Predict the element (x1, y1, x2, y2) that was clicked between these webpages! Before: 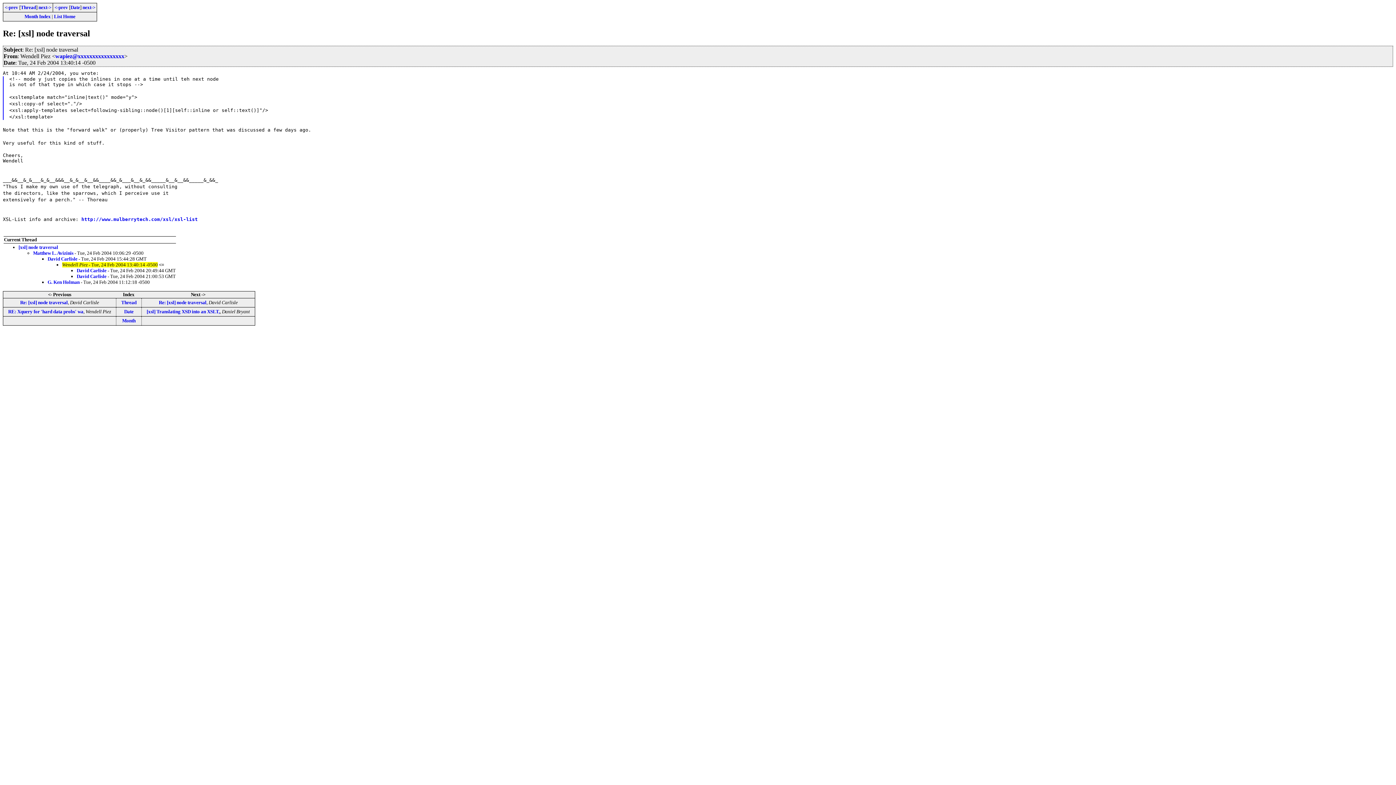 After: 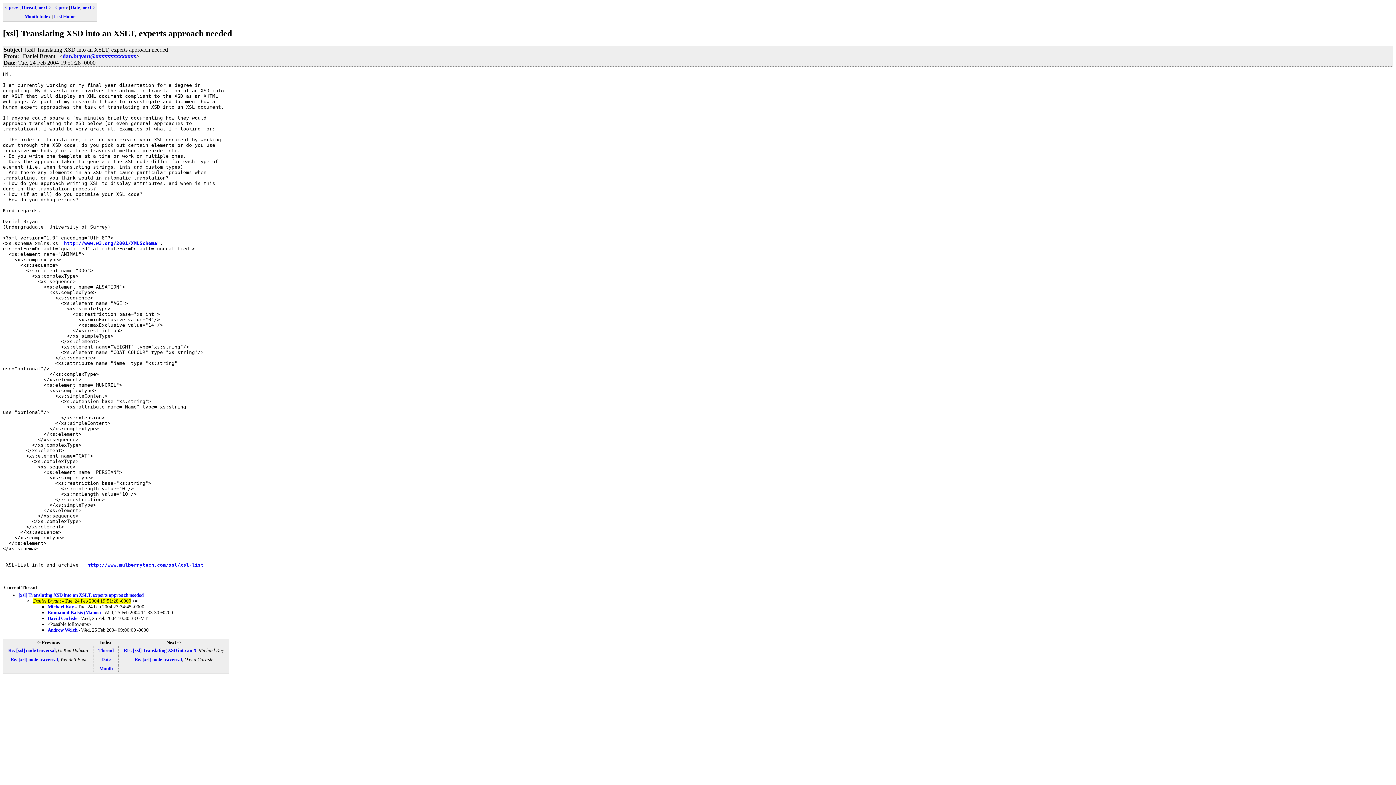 Action: bbox: (82, 4, 95, 10) label: next->